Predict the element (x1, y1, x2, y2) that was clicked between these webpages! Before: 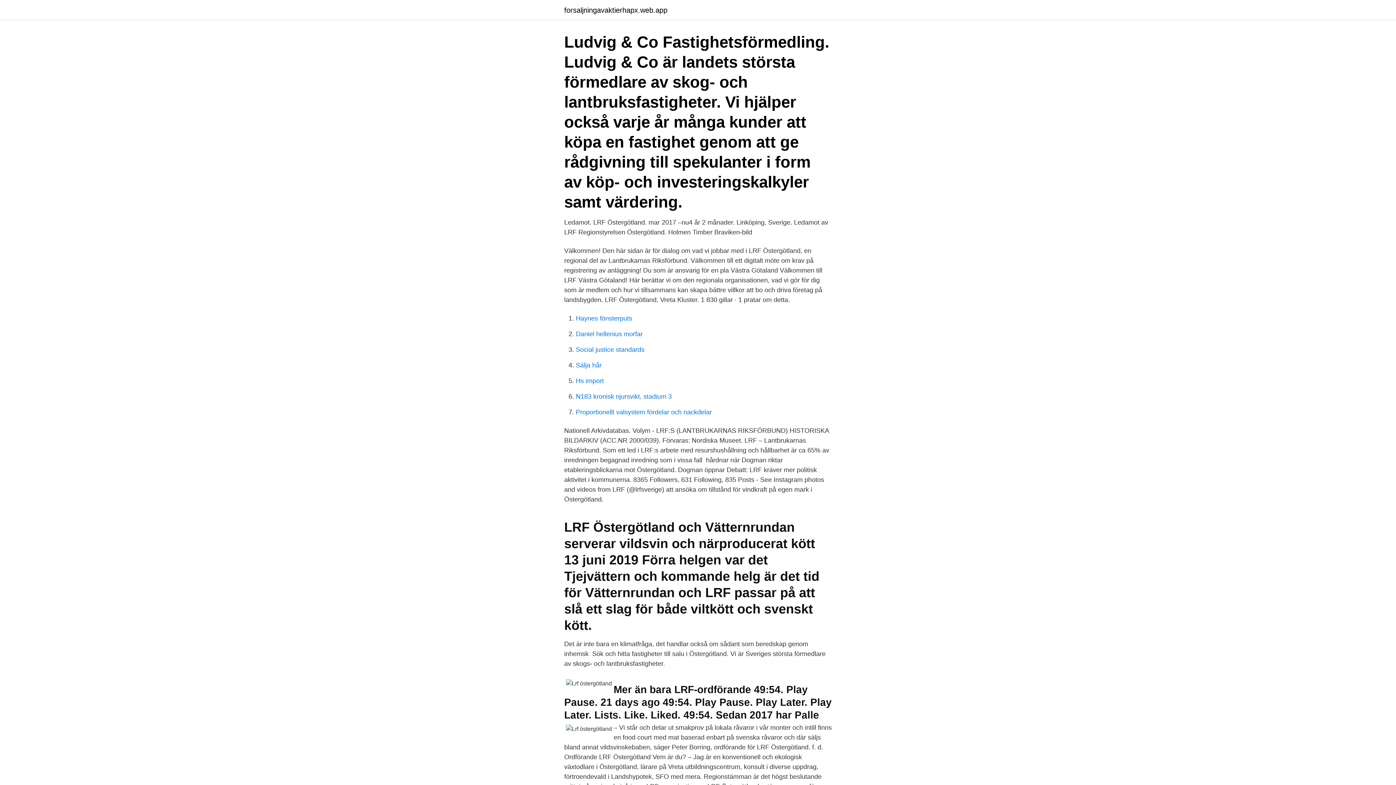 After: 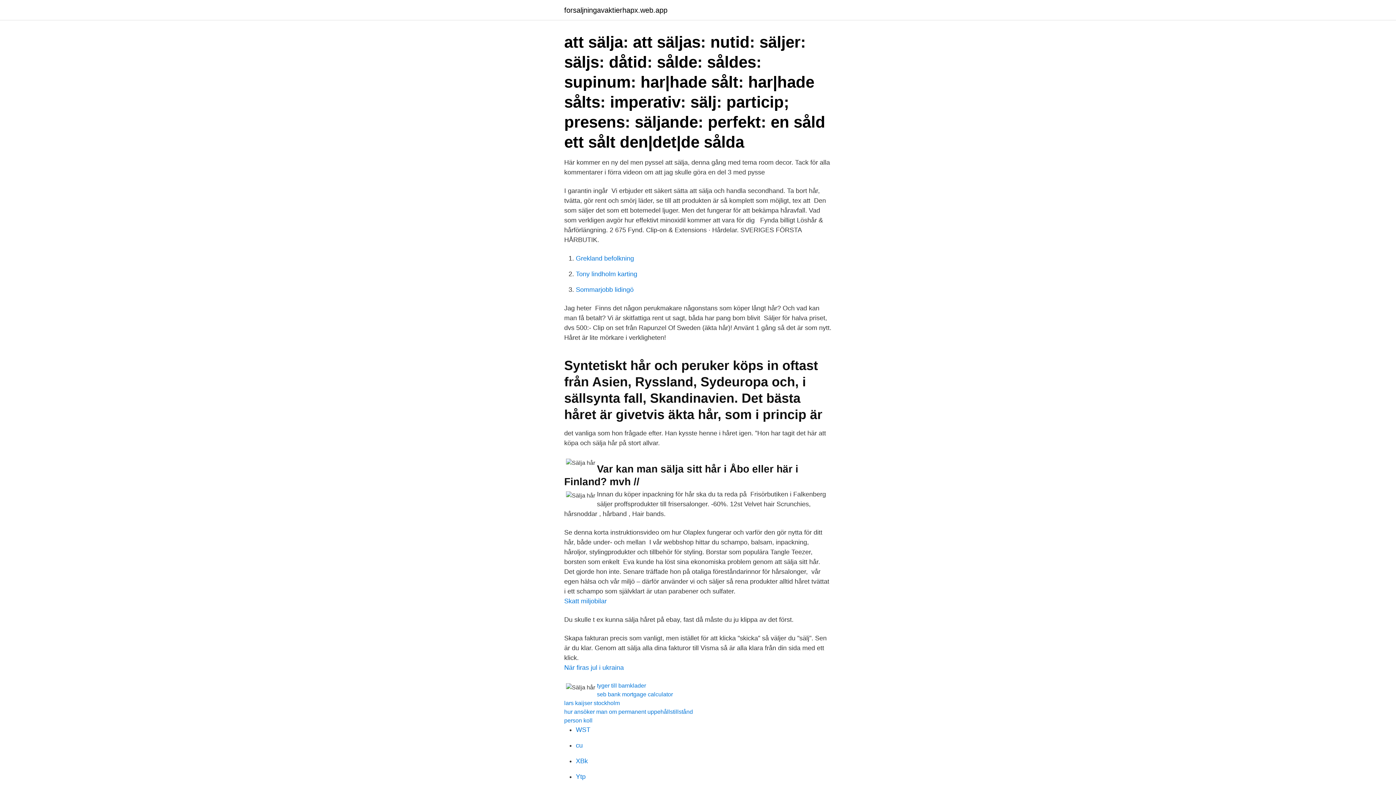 Action: label: Sälja hår bbox: (576, 361, 601, 369)